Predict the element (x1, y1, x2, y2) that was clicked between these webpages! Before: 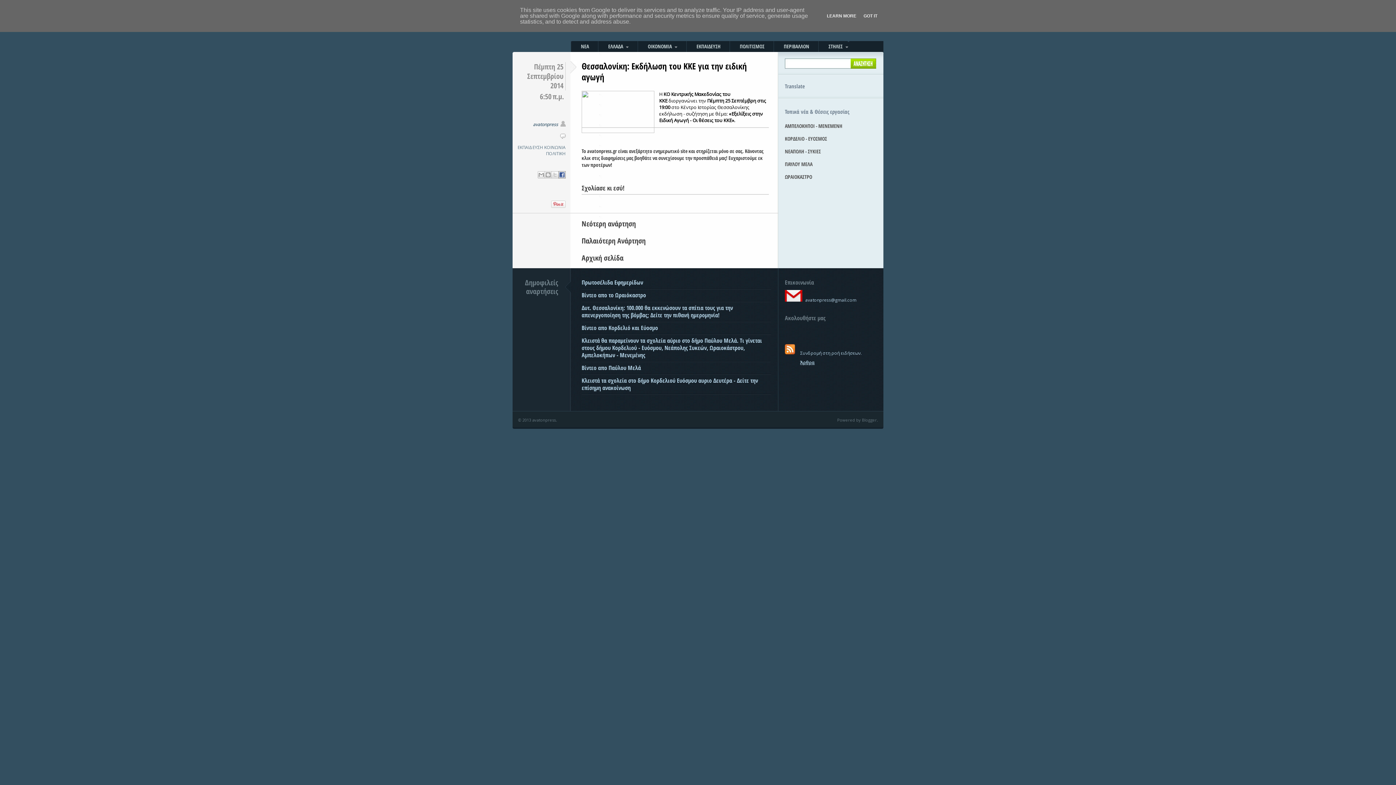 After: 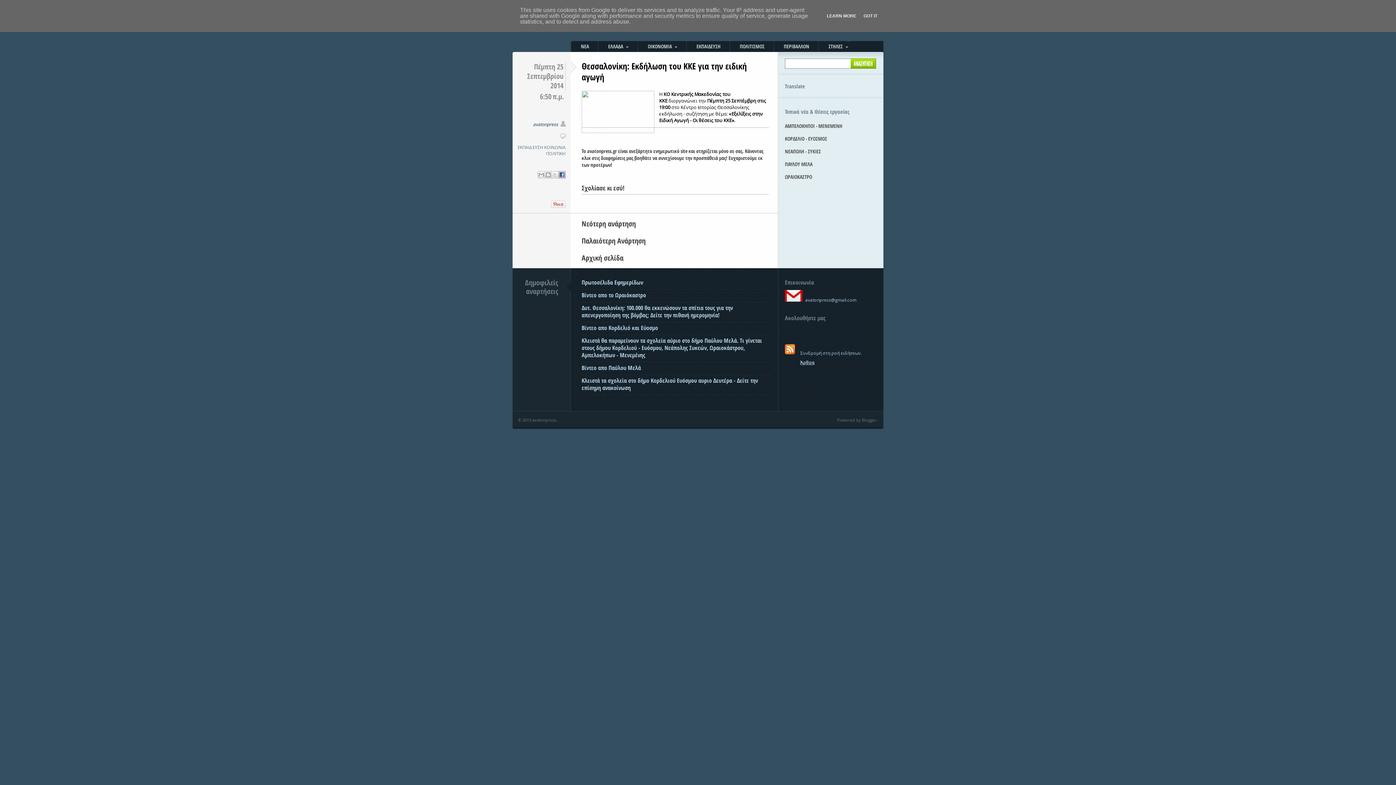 Action: bbox: (558, 171, 565, 178)